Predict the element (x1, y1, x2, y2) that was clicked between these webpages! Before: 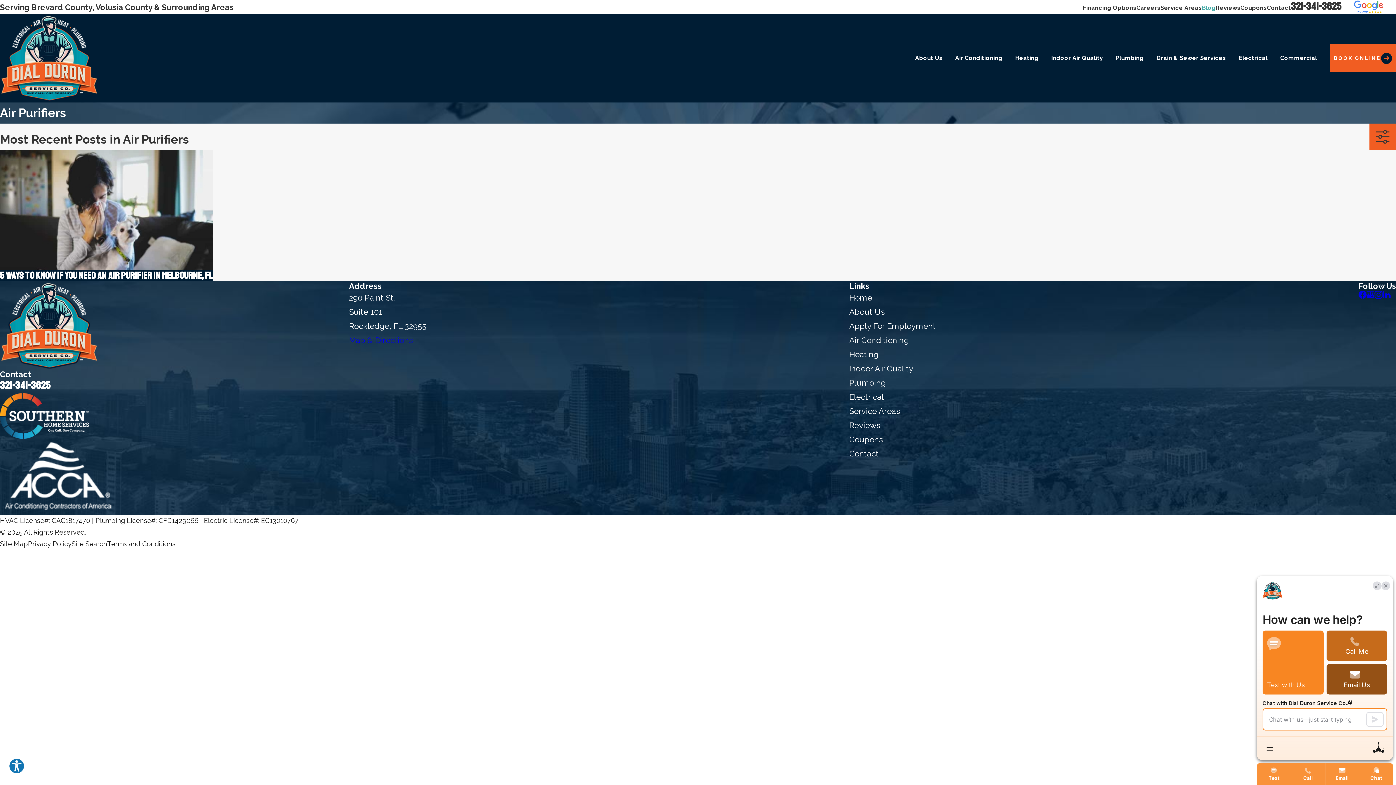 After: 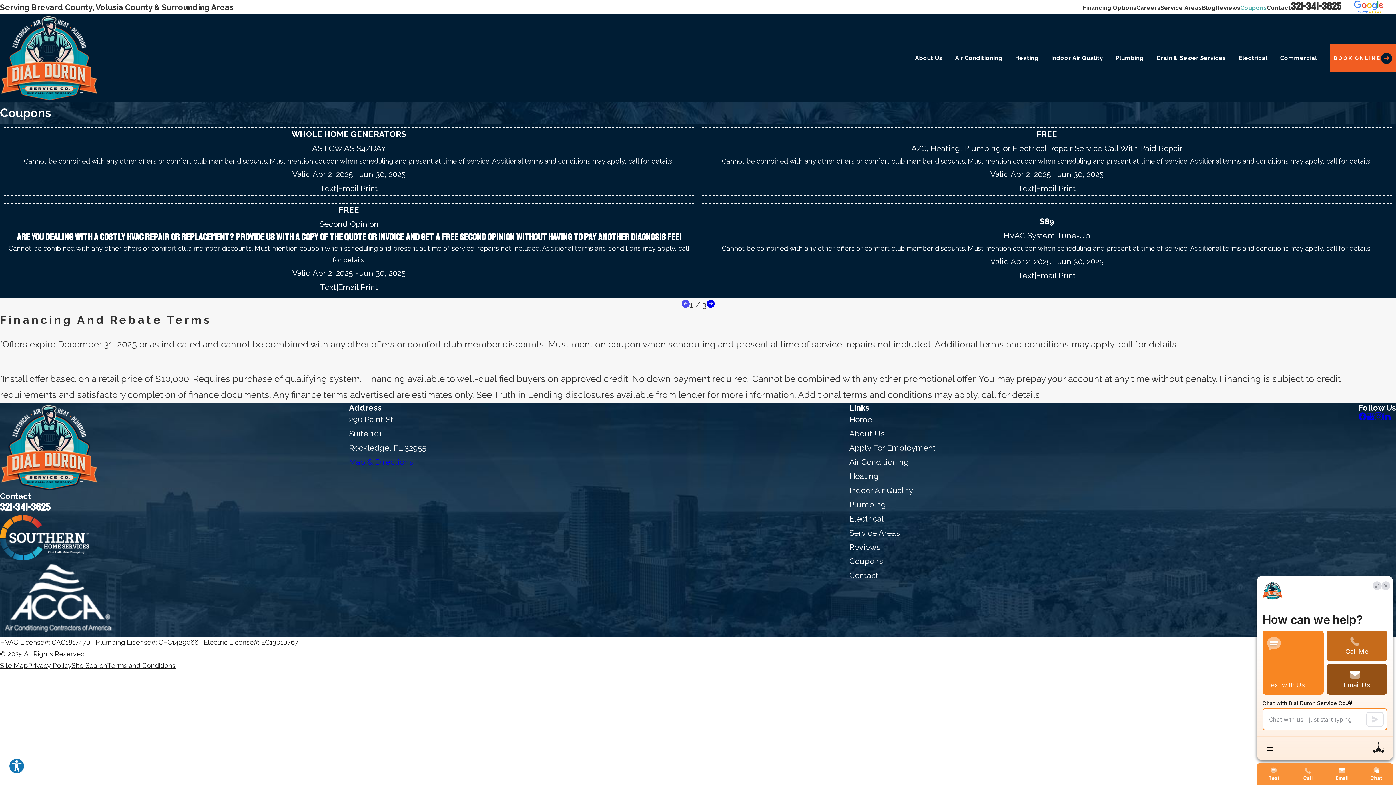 Action: bbox: (1240, 4, 1267, 11) label: Coupons